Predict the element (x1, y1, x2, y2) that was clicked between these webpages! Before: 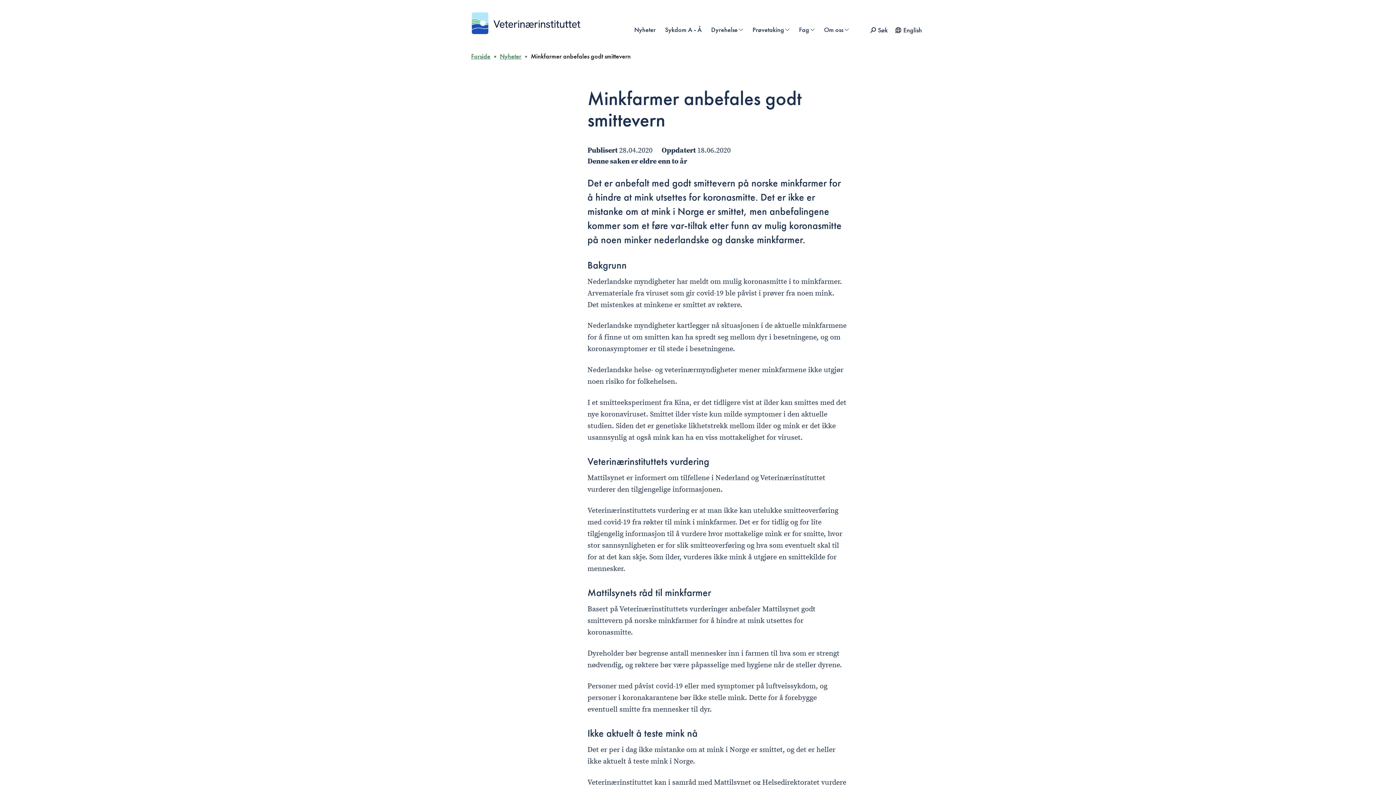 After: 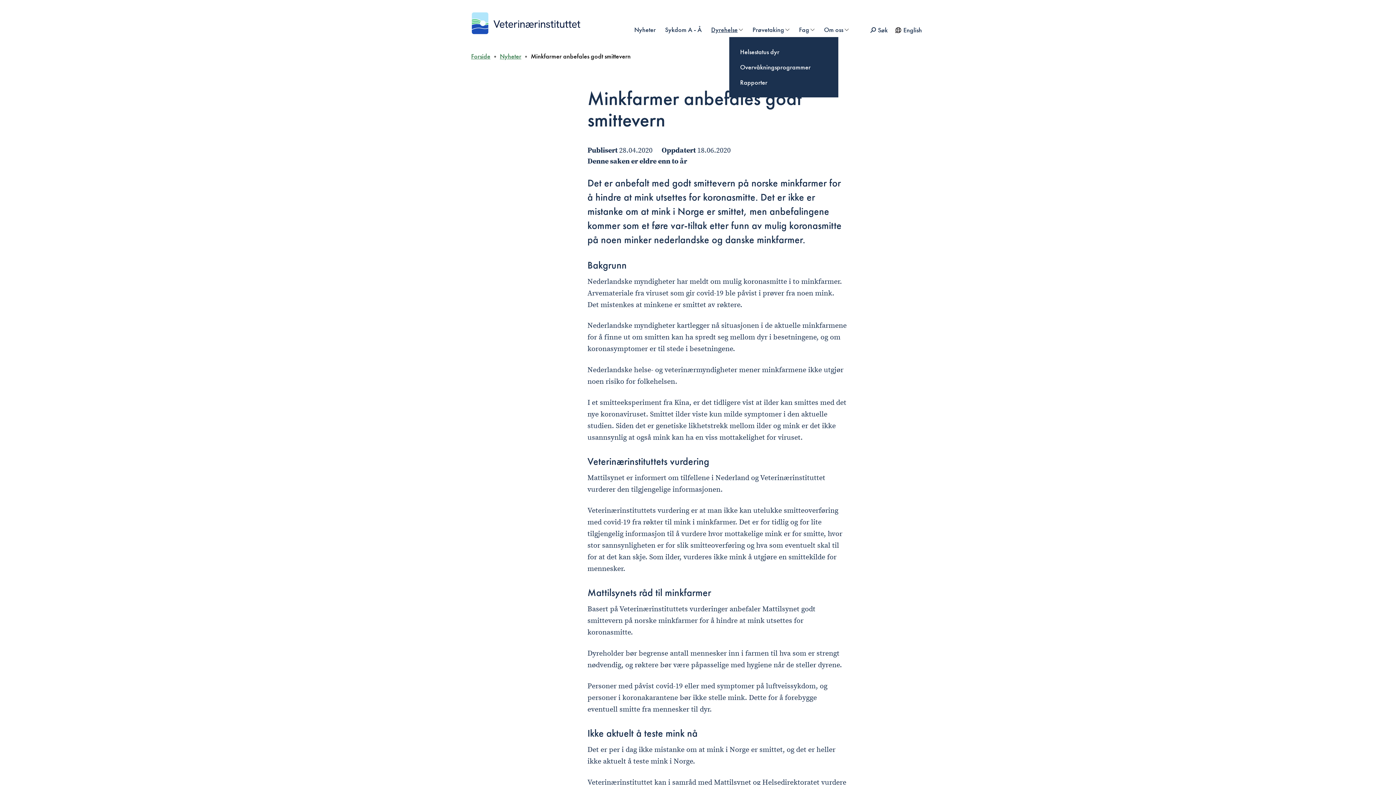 Action: label: Dyrehelse bbox: (707, 22, 747, 37)